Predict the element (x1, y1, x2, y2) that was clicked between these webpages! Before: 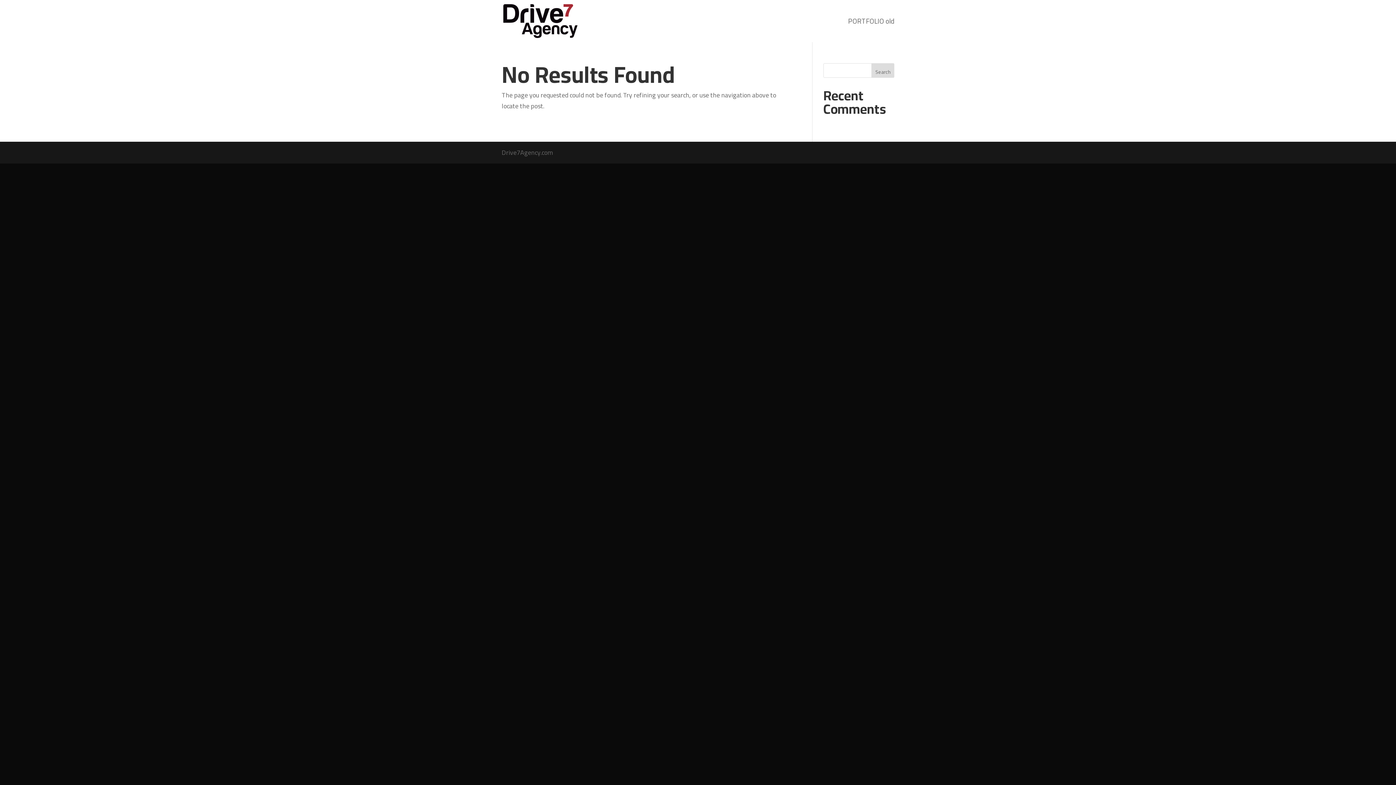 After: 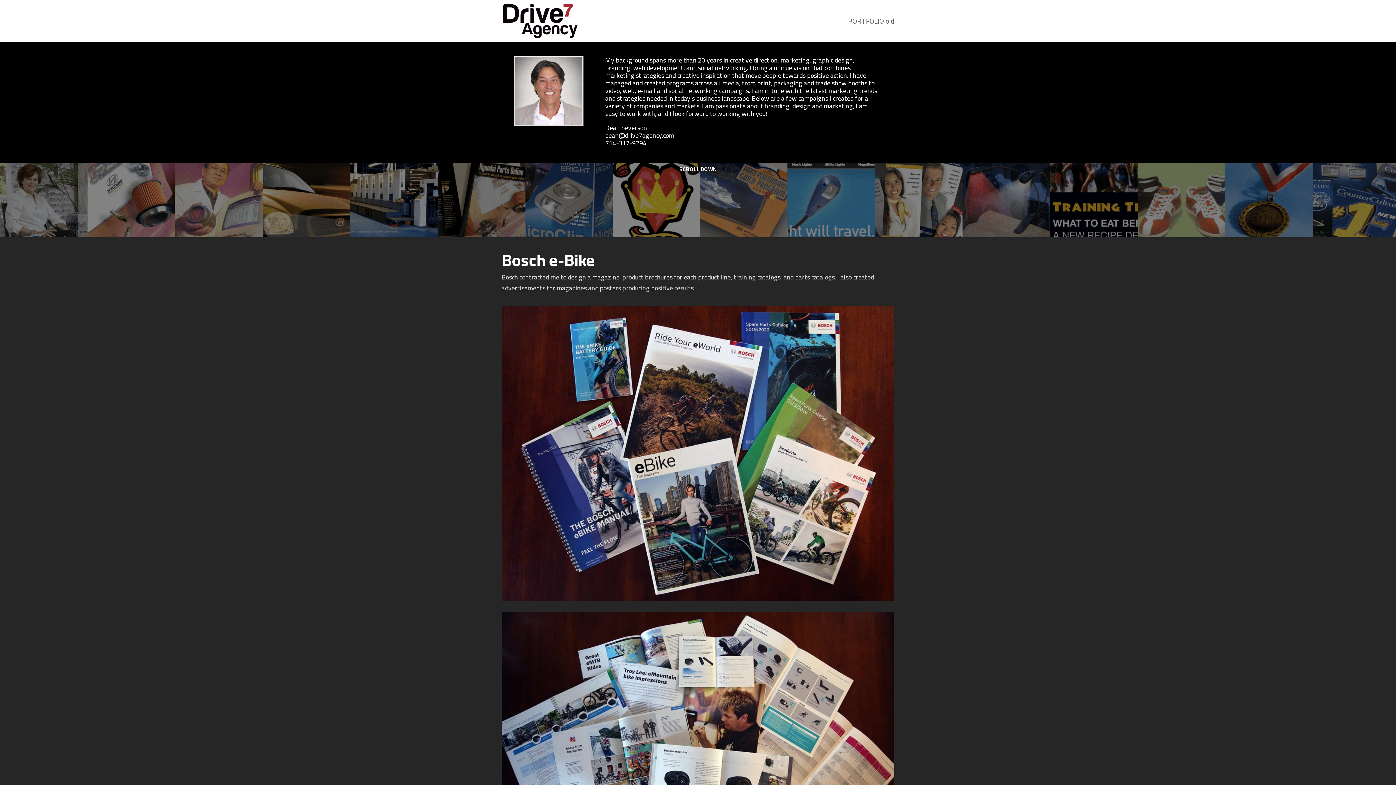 Action: label: PORTFOLIO old bbox: (848, 18, 894, 42)